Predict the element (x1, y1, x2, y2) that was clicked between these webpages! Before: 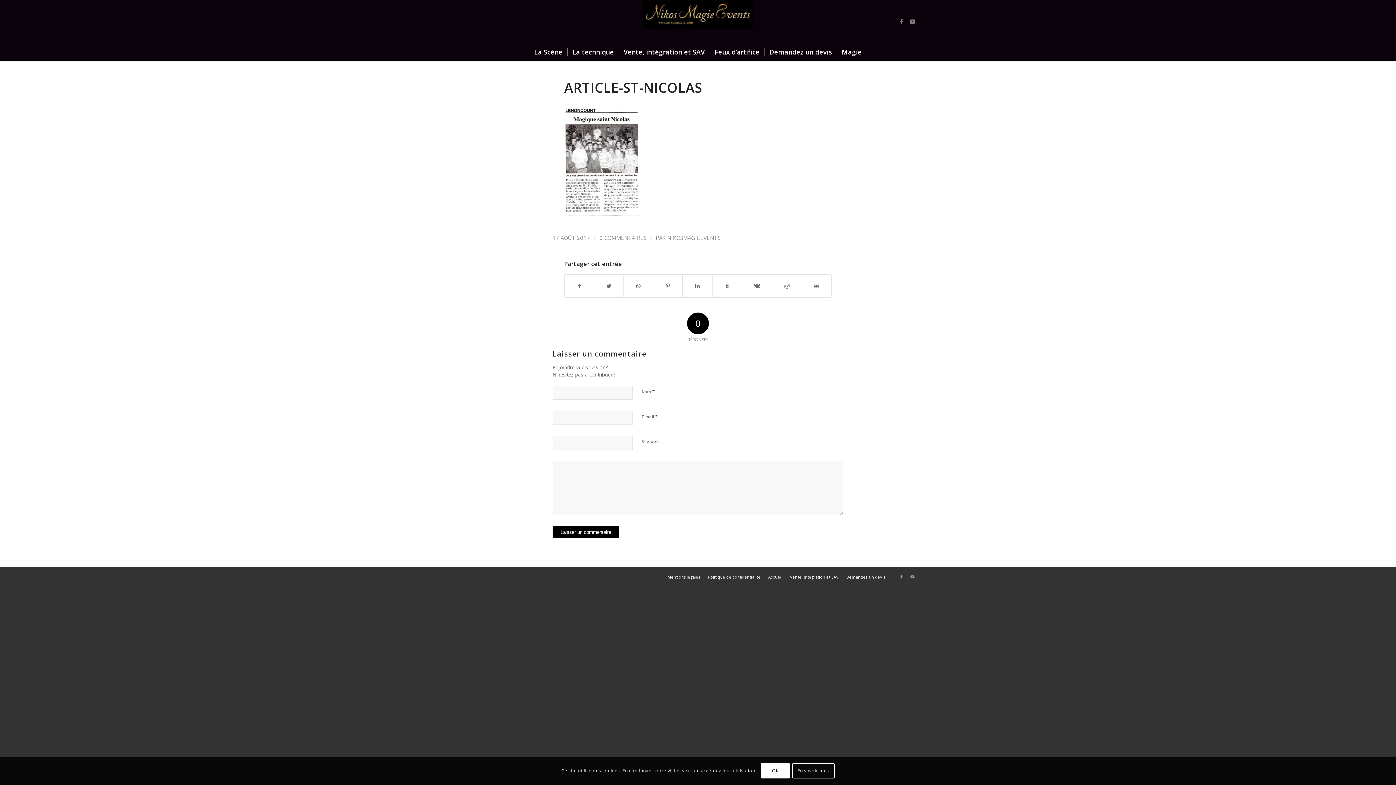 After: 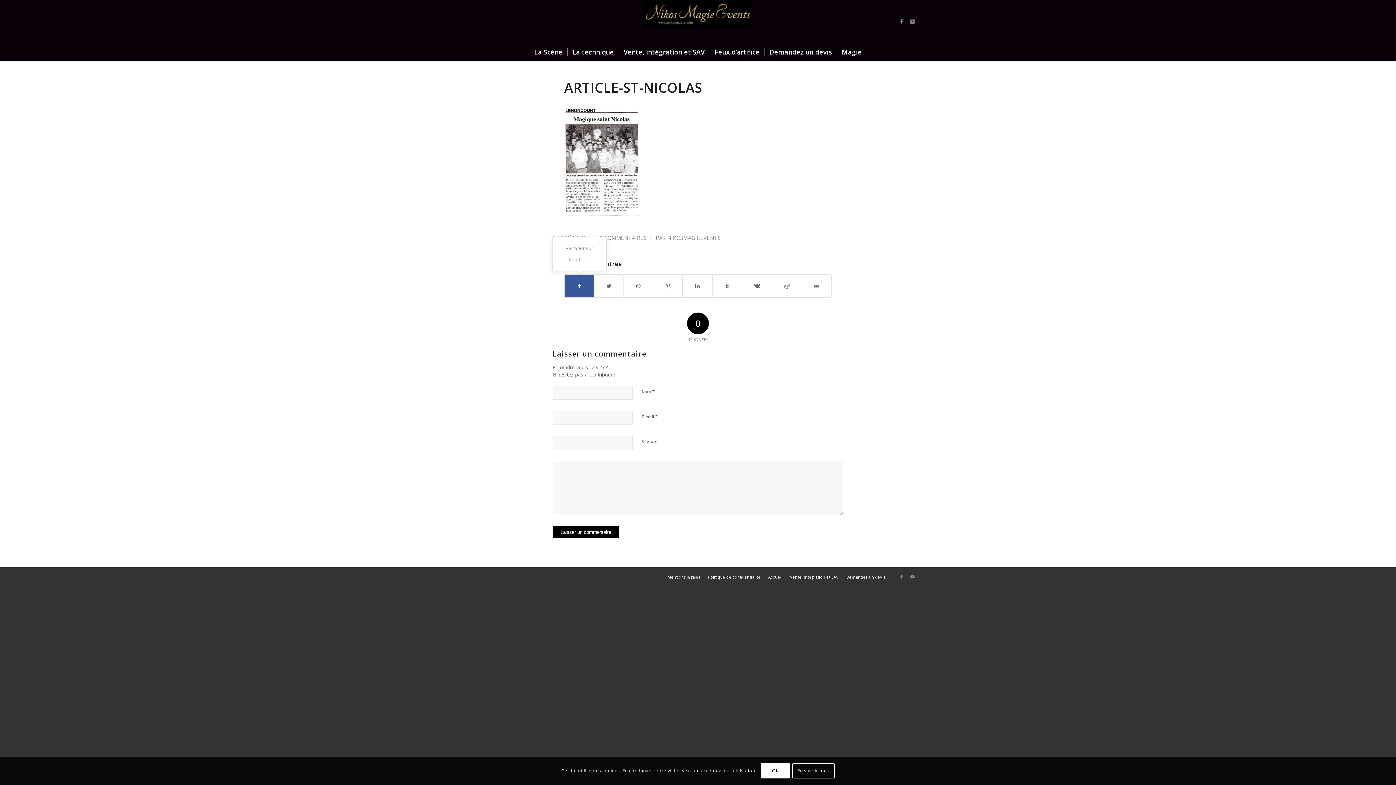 Action: bbox: (564, 274, 594, 297) label: Partager sur Facebook